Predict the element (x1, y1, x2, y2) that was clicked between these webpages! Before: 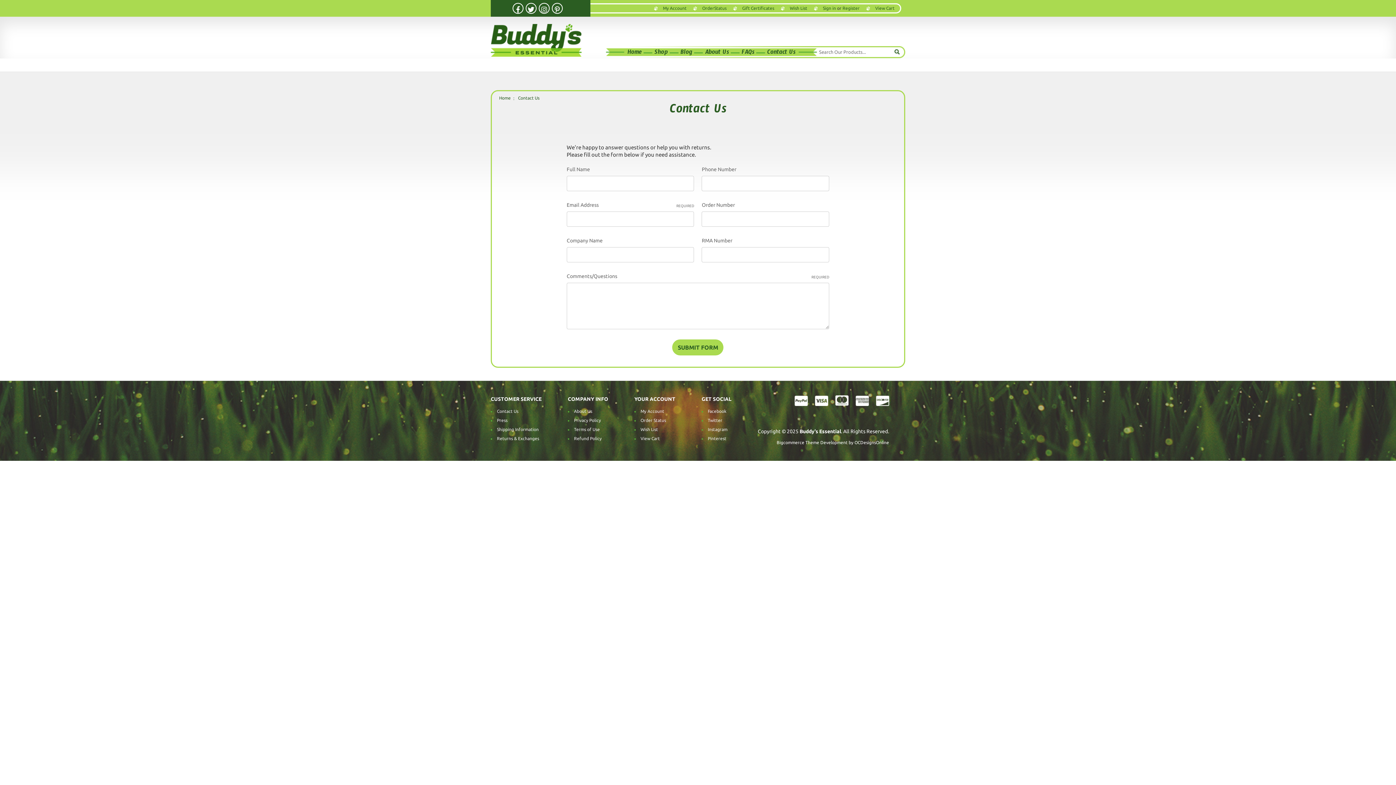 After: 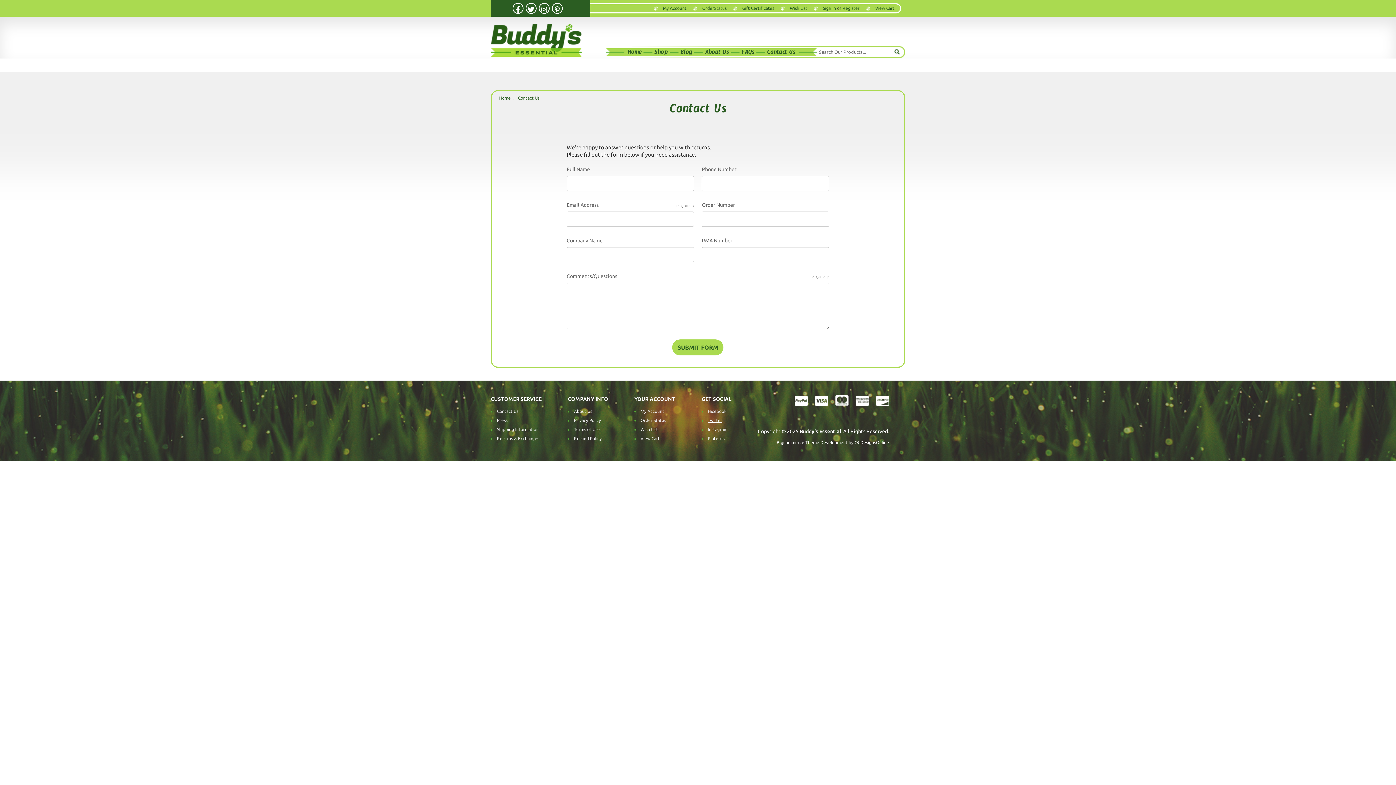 Action: label: Twitter bbox: (708, 418, 722, 422)